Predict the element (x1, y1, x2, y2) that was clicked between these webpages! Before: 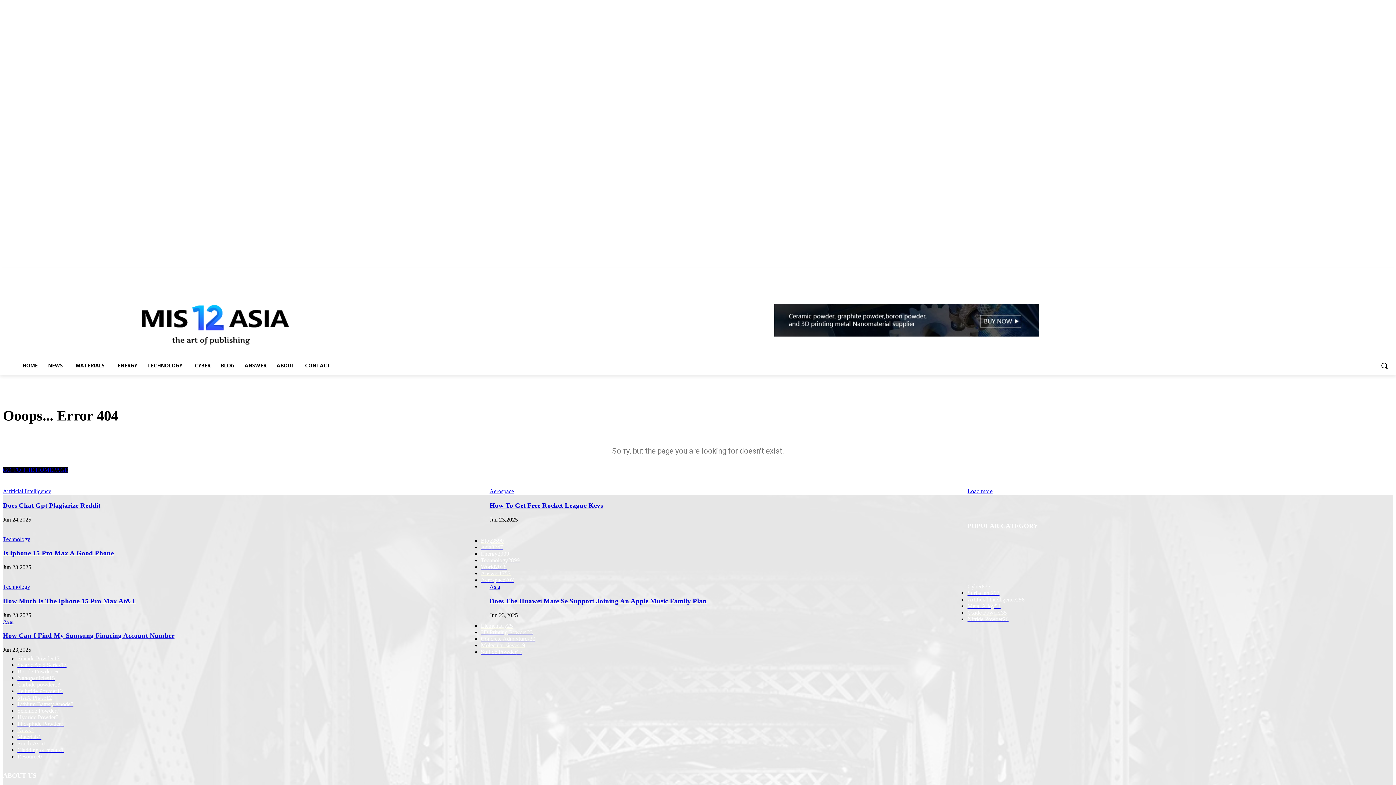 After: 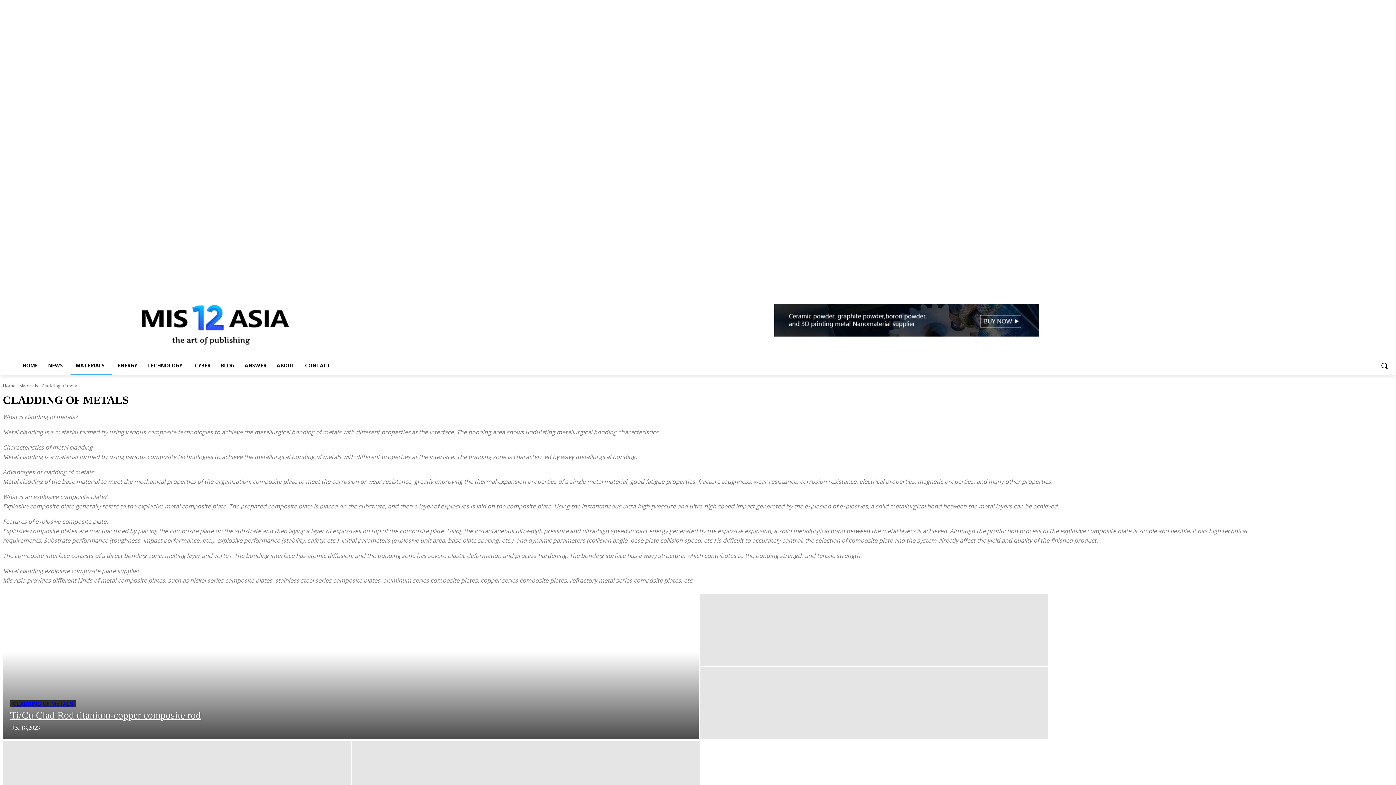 Action: bbox: (17, 747, 63, 753) label: Cladding of metals1